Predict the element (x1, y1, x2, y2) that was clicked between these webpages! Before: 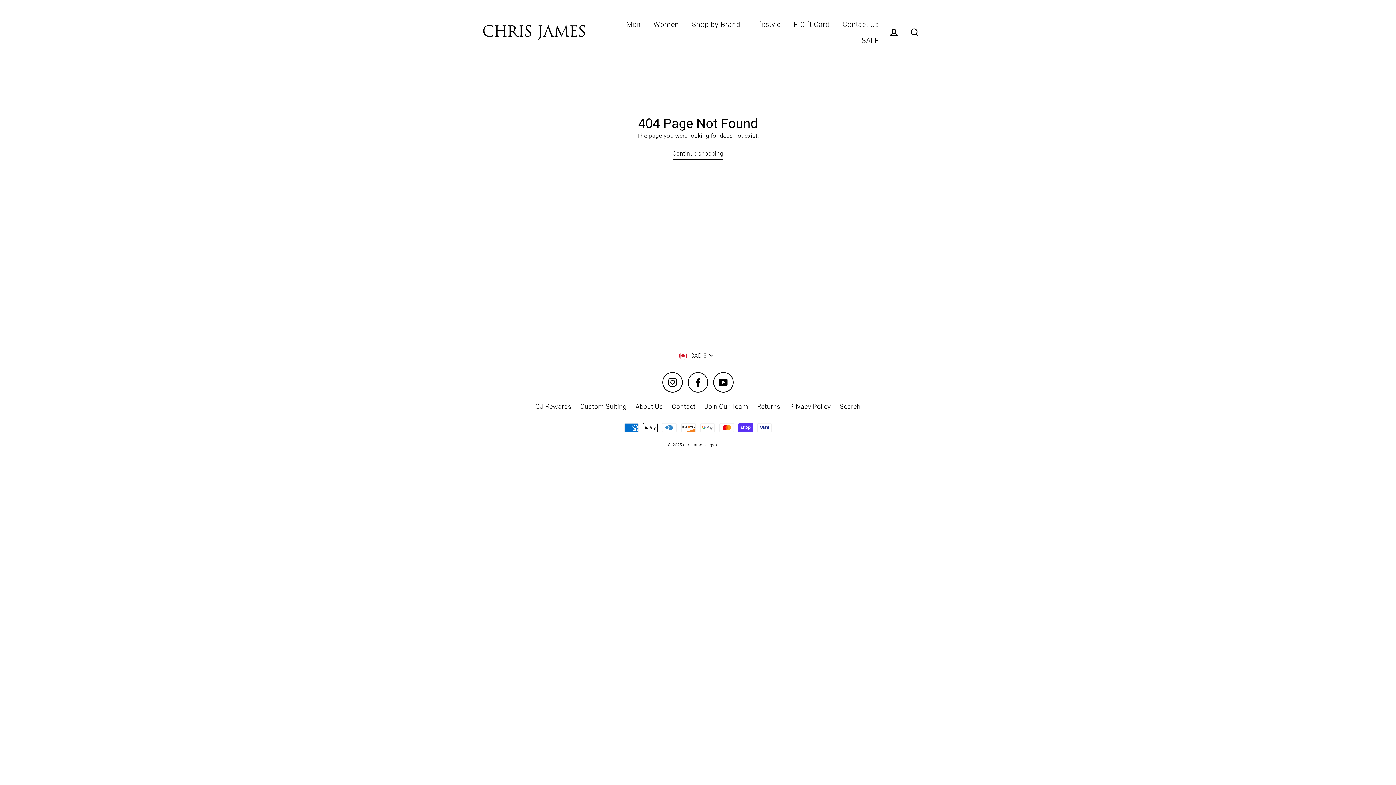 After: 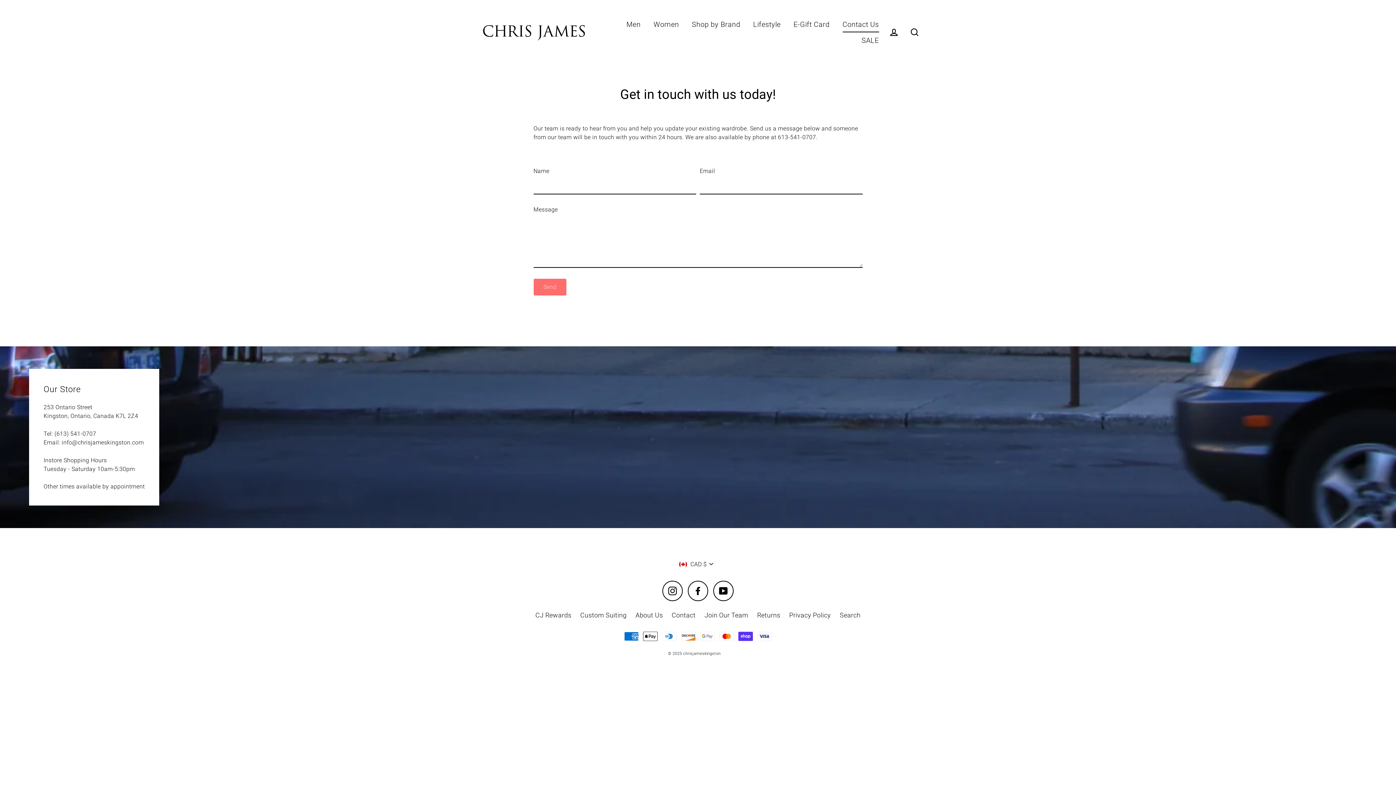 Action: label: Contact Us bbox: (837, 16, 884, 32)